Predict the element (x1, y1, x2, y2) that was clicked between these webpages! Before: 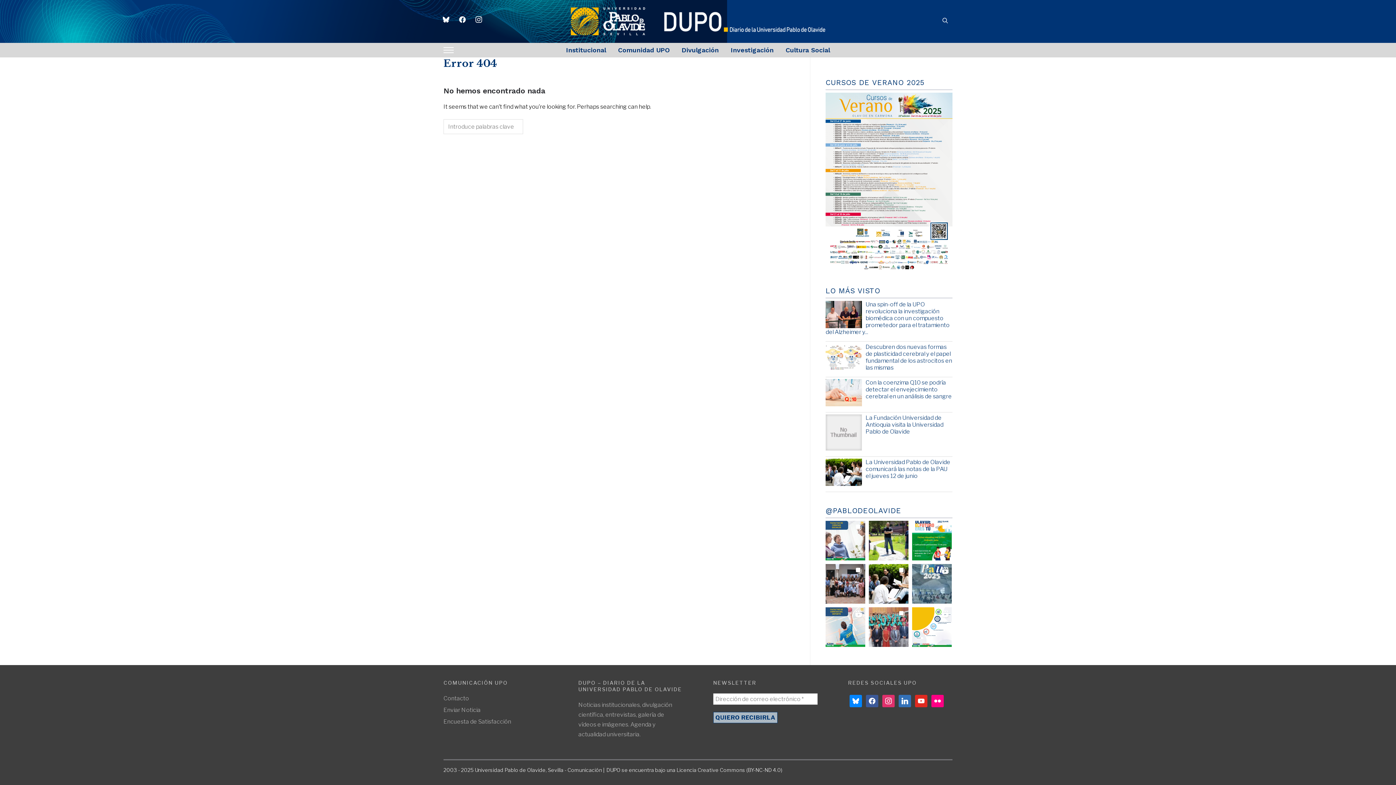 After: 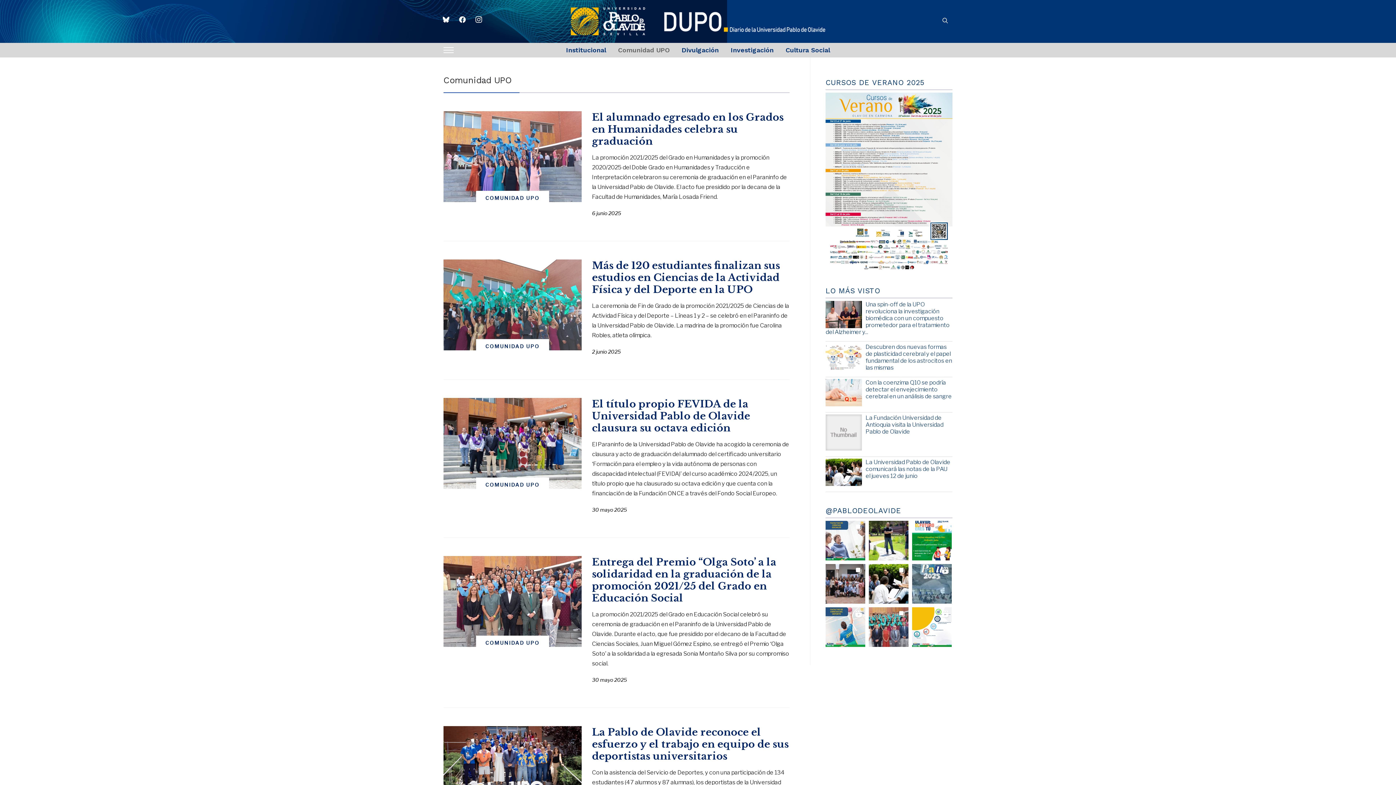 Action: bbox: (618, 41, 669, 59) label: Comunidad UPO